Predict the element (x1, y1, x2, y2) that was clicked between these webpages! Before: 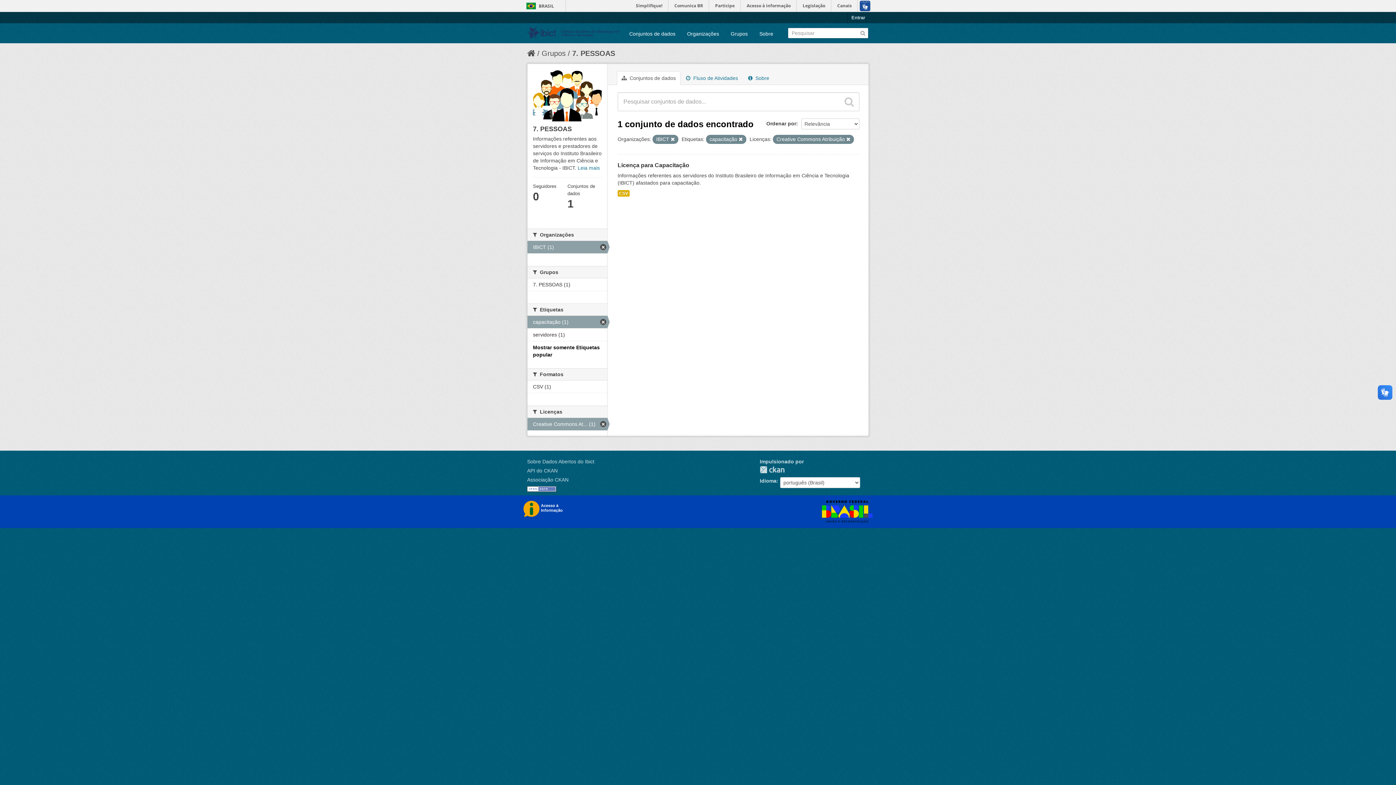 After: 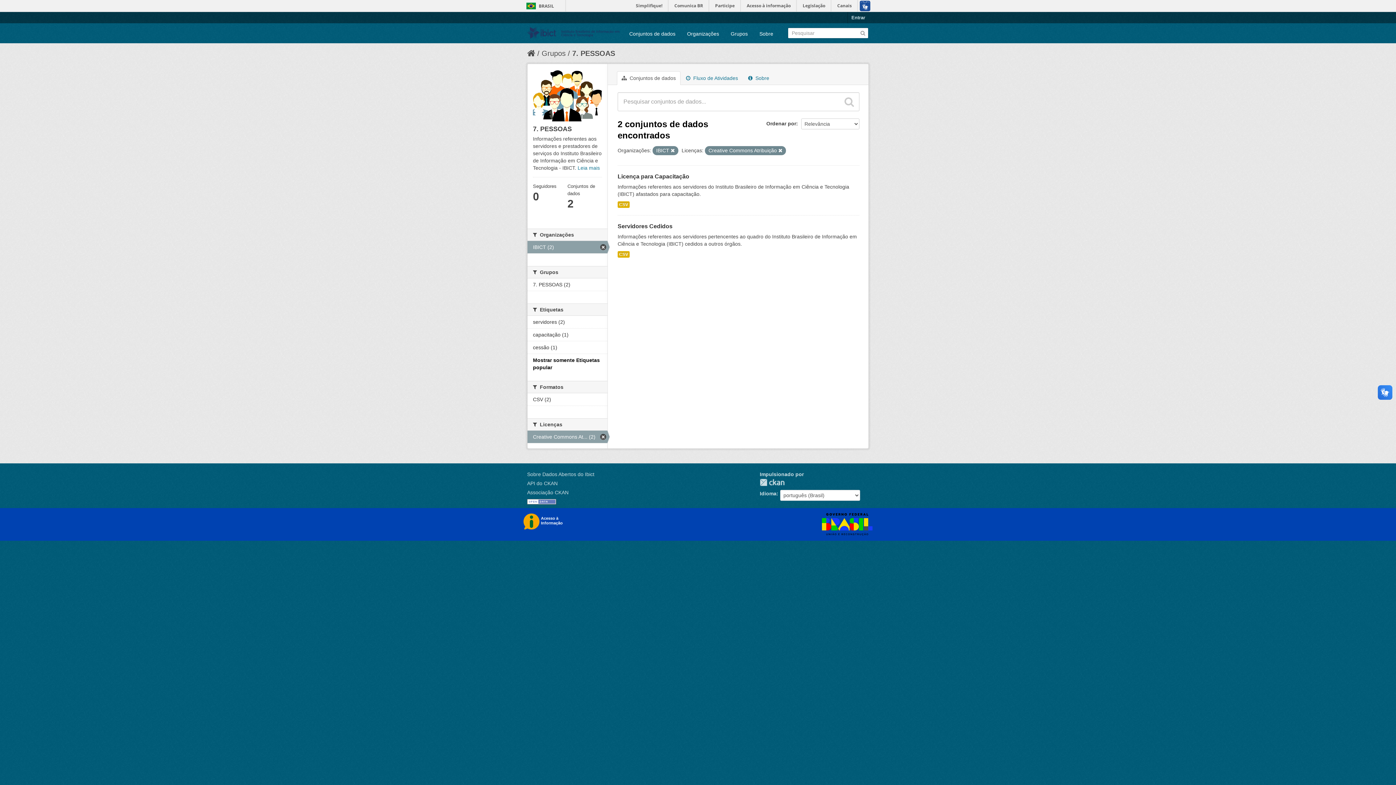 Action: label: capacitação (1) bbox: (527, 315, 607, 328)